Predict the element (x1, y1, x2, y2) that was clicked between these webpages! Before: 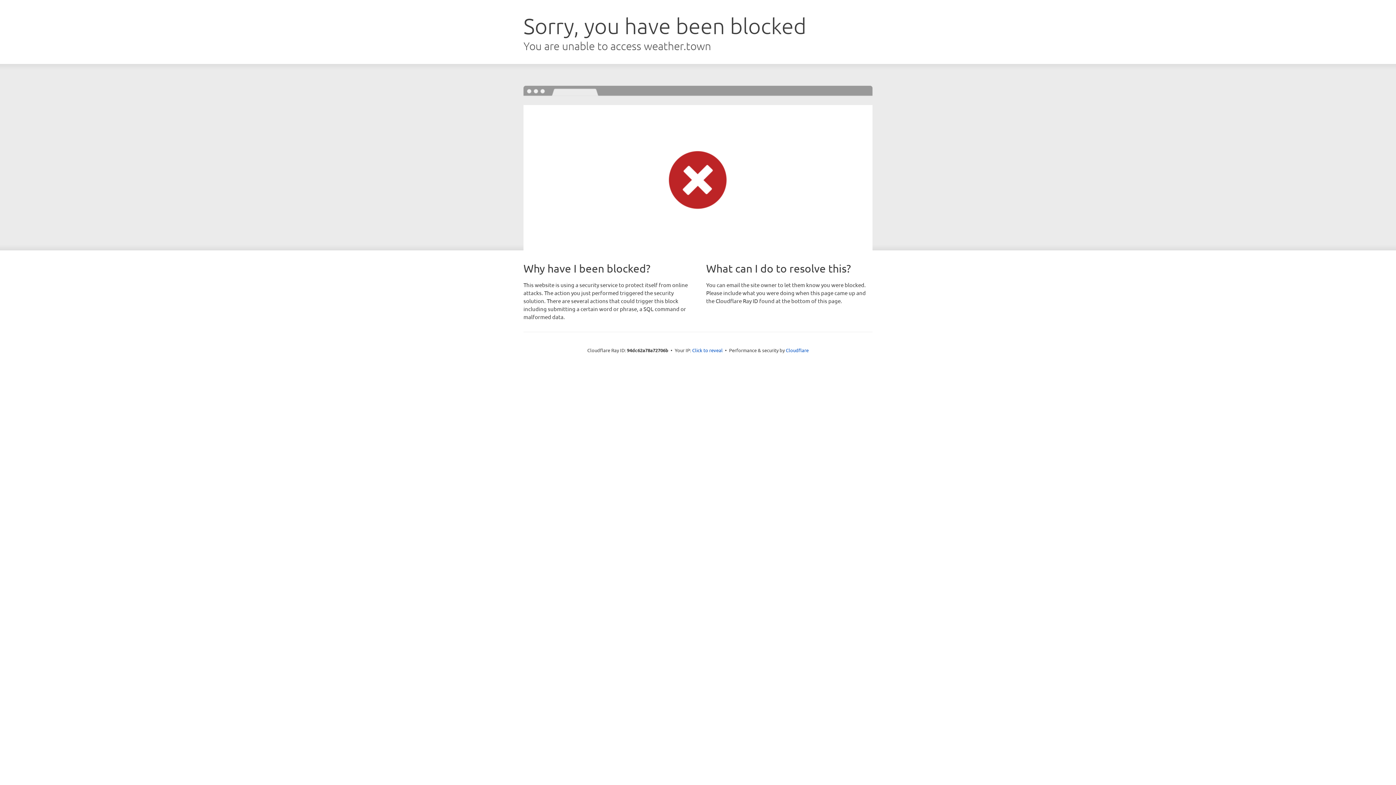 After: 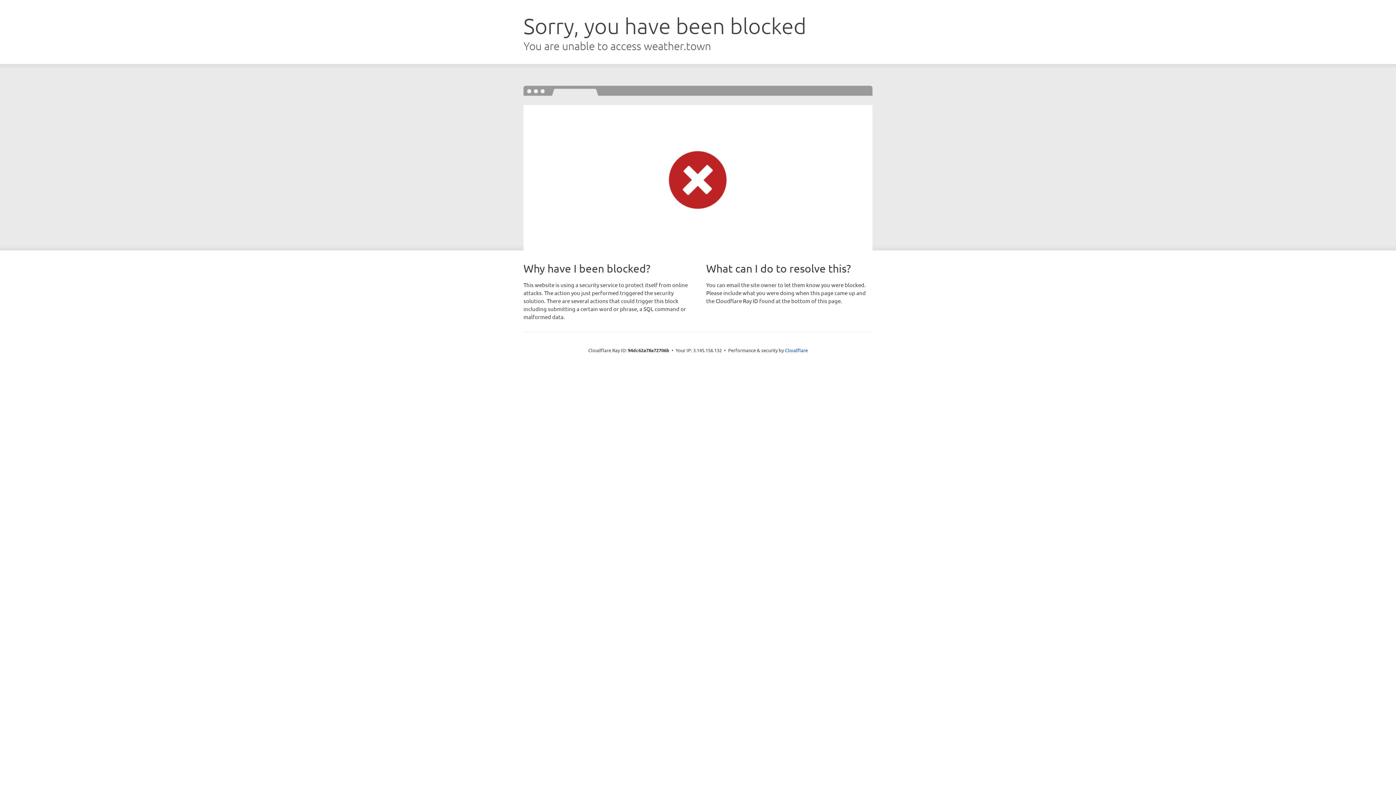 Action: label: Click to reveal bbox: (692, 346, 722, 353)